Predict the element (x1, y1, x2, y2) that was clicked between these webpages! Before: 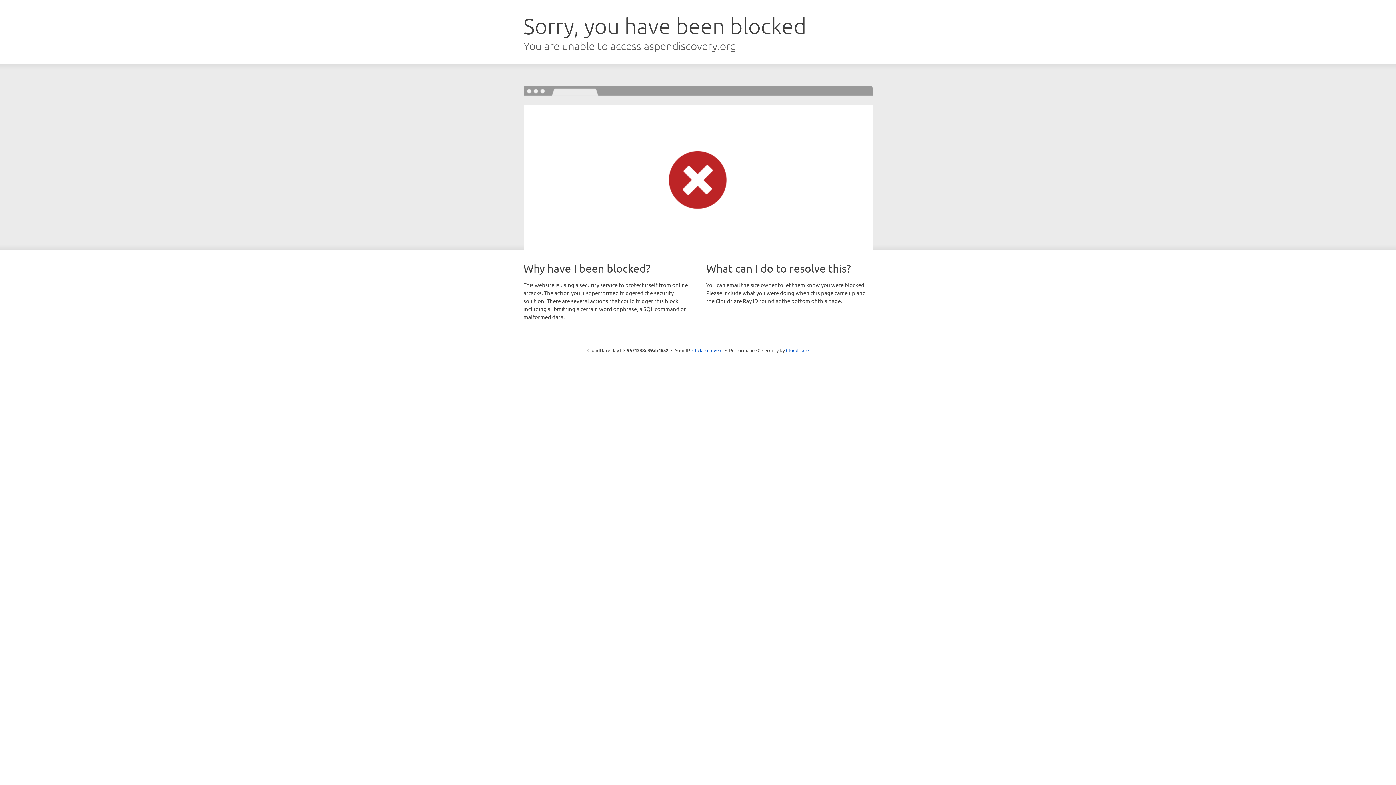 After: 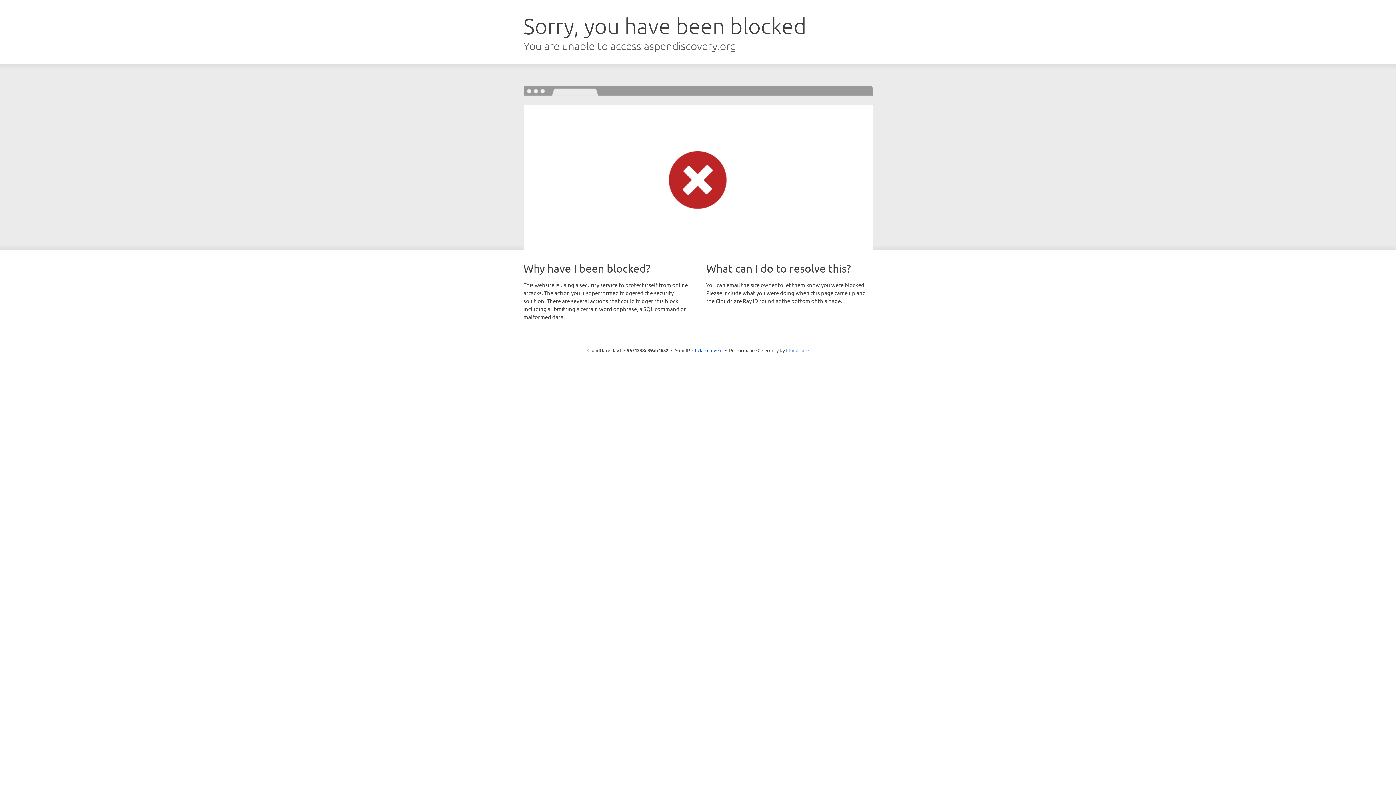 Action: label: Cloudflare bbox: (786, 347, 808, 353)